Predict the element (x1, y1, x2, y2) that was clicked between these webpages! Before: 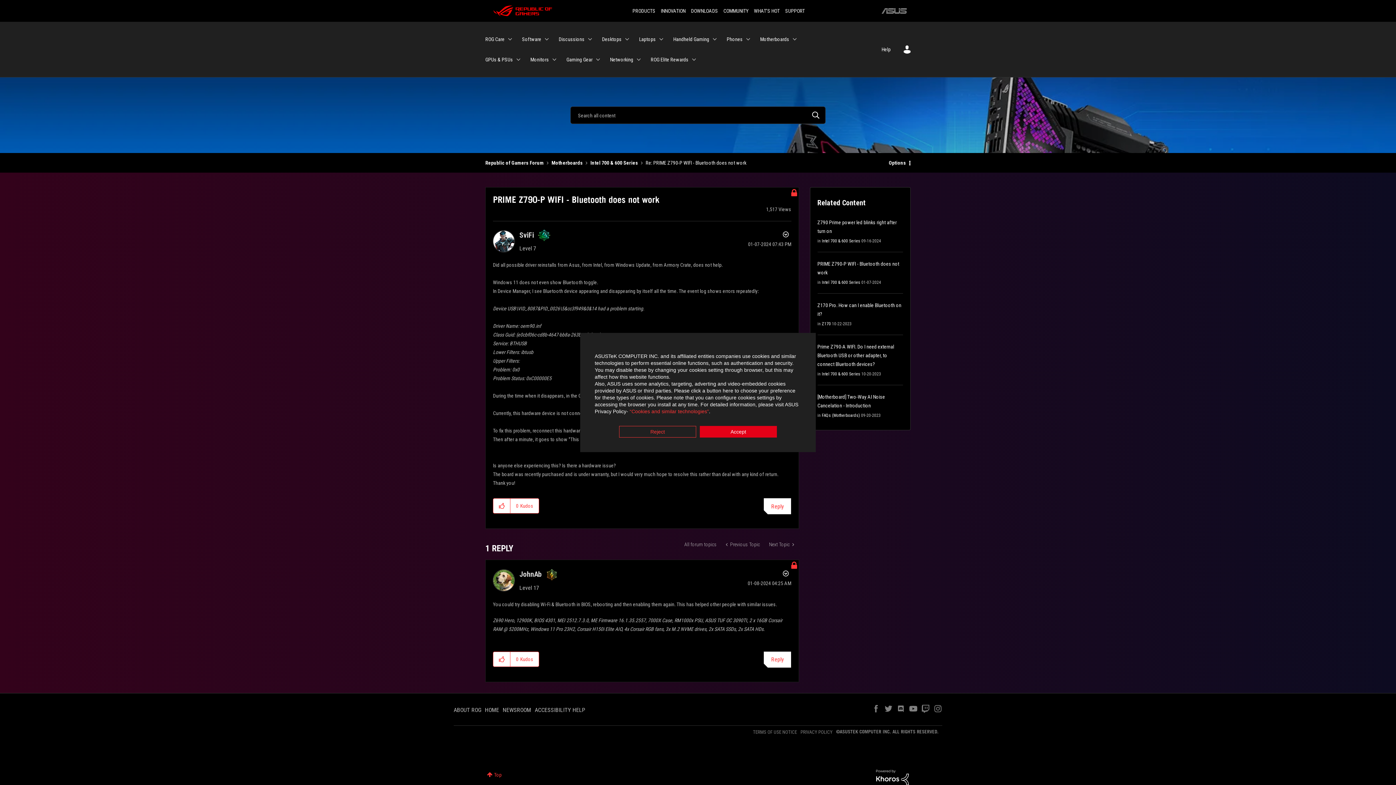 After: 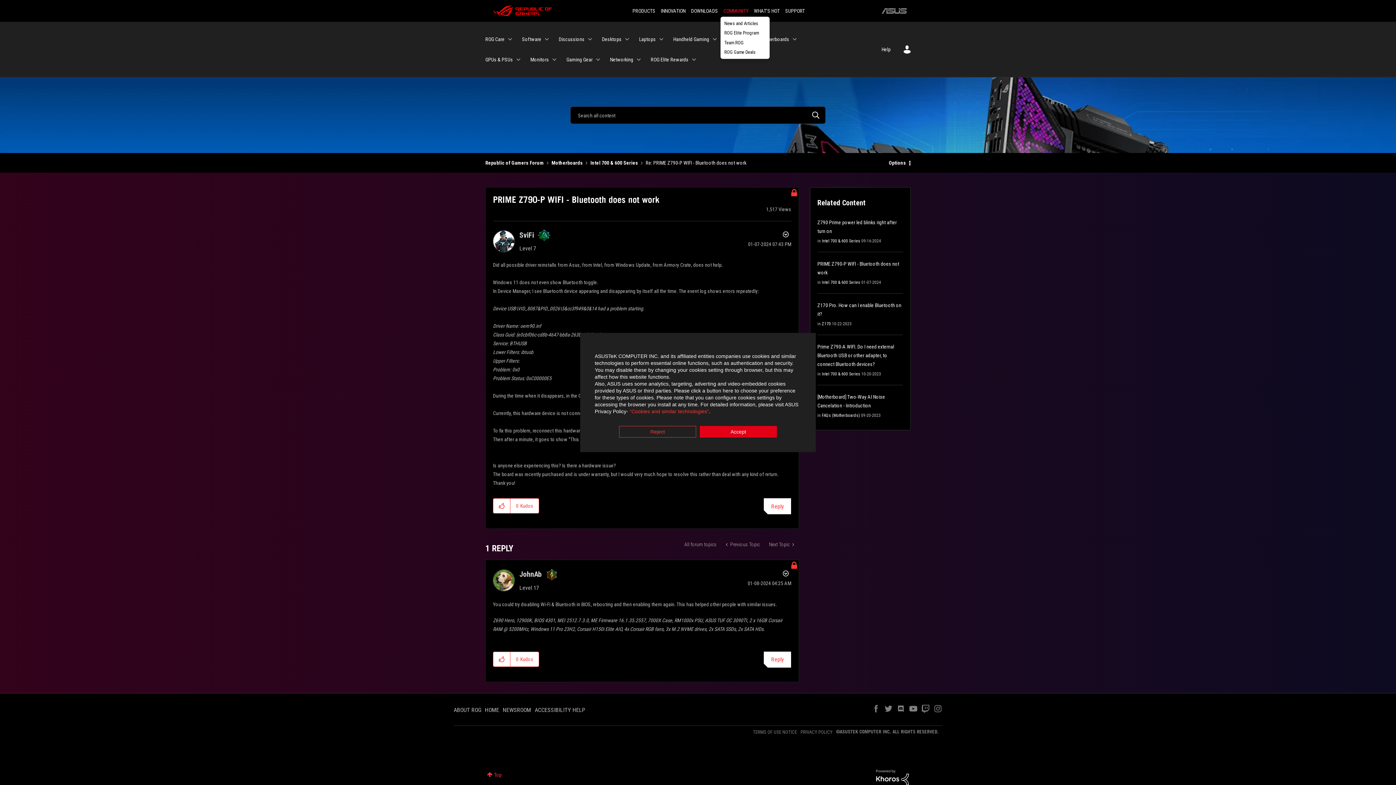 Action: bbox: (720, 3, 751, 18) label: COMMUNITY